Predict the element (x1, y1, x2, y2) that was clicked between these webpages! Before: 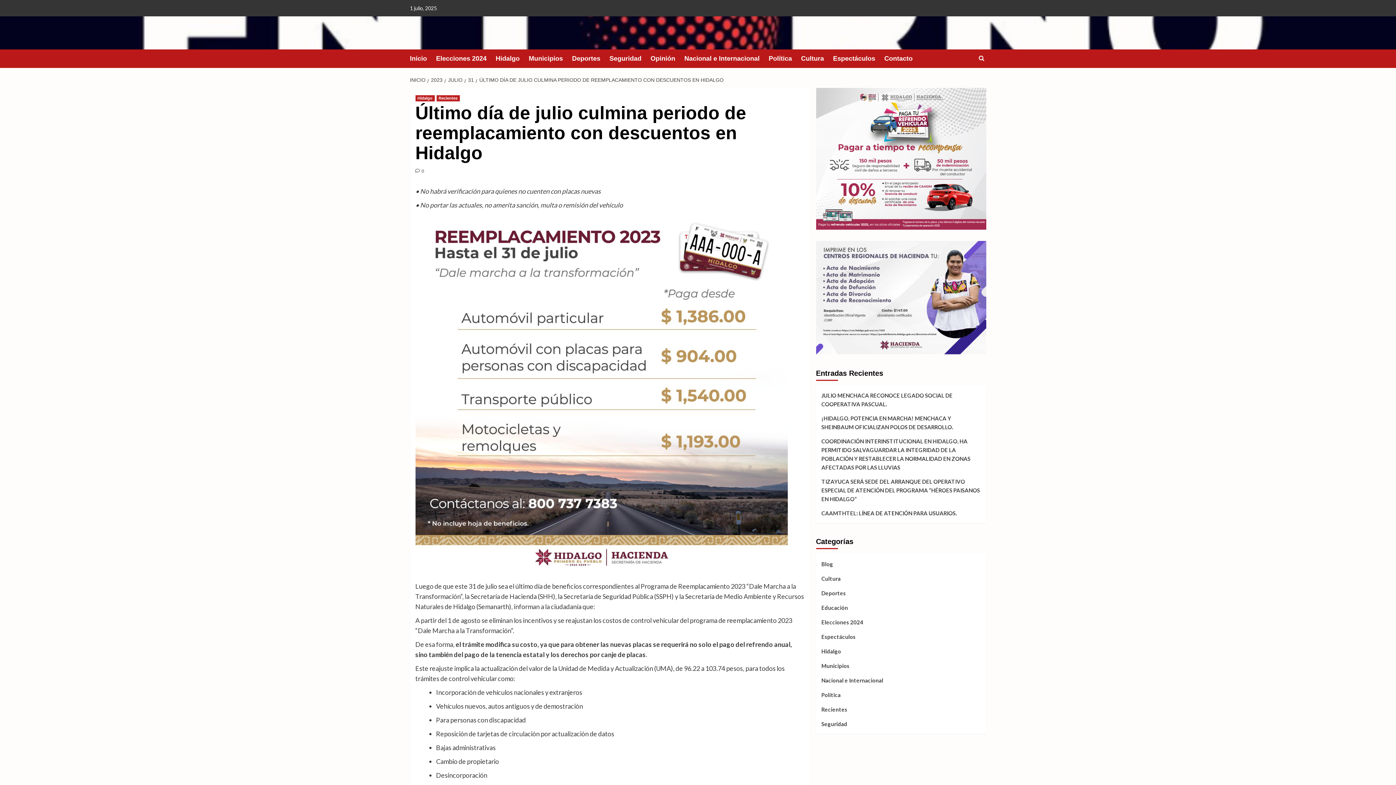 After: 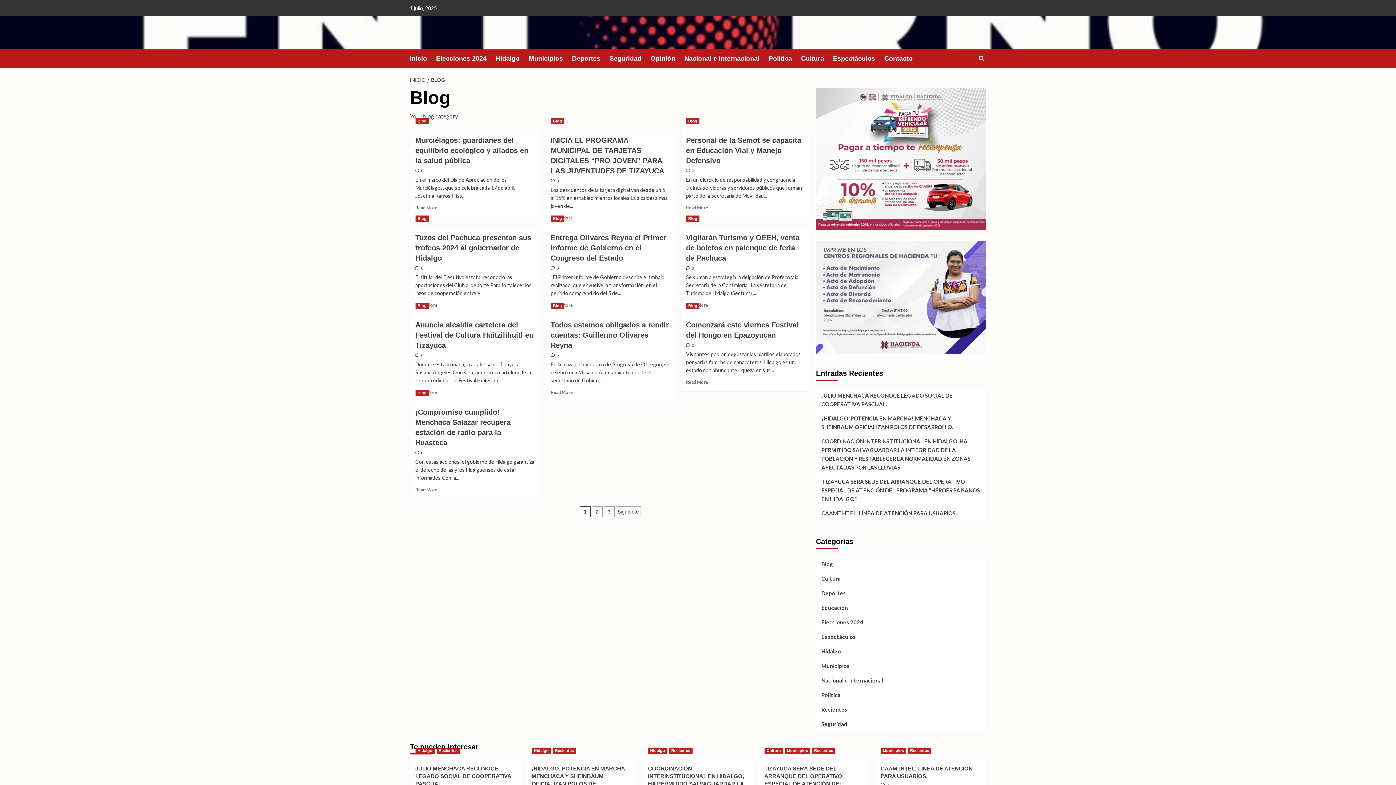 Action: label: Blog bbox: (821, 560, 833, 574)